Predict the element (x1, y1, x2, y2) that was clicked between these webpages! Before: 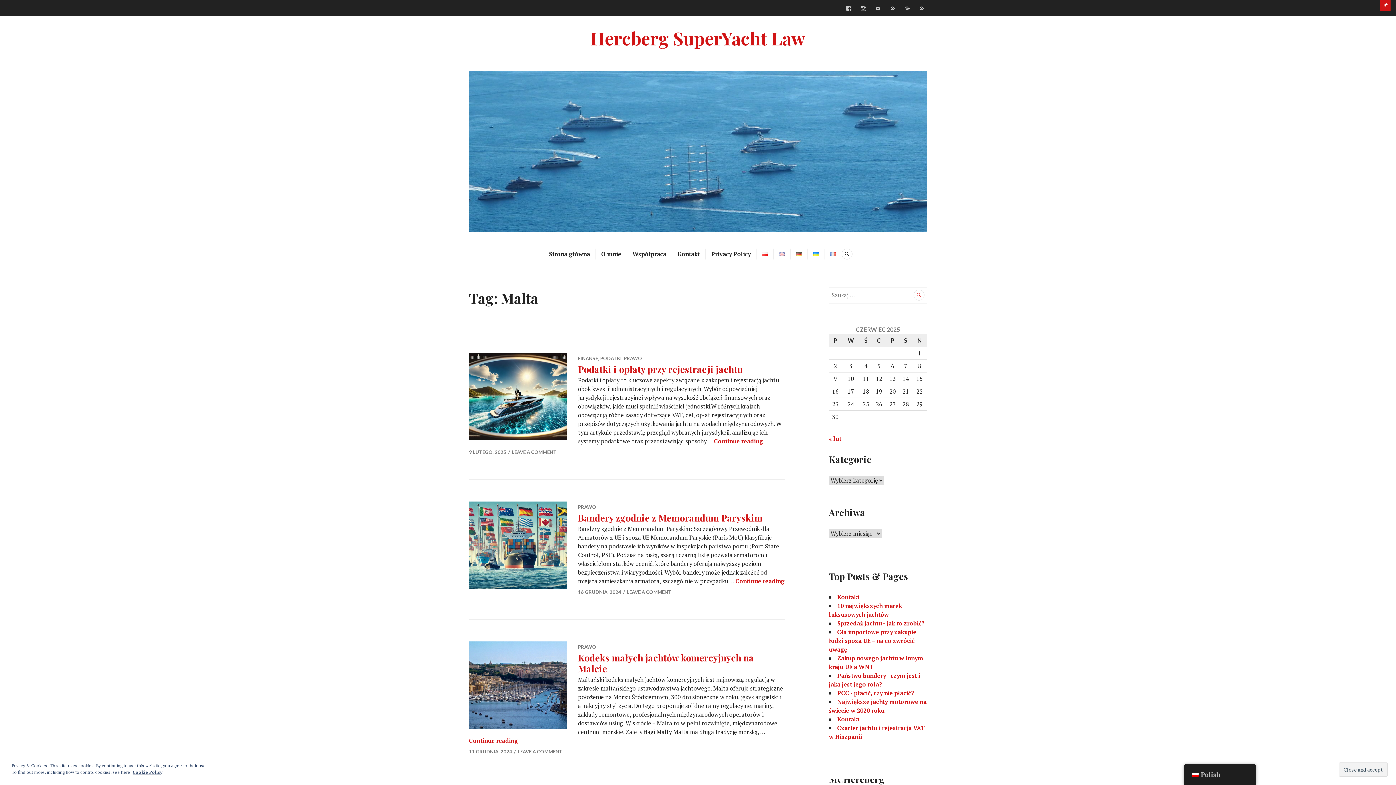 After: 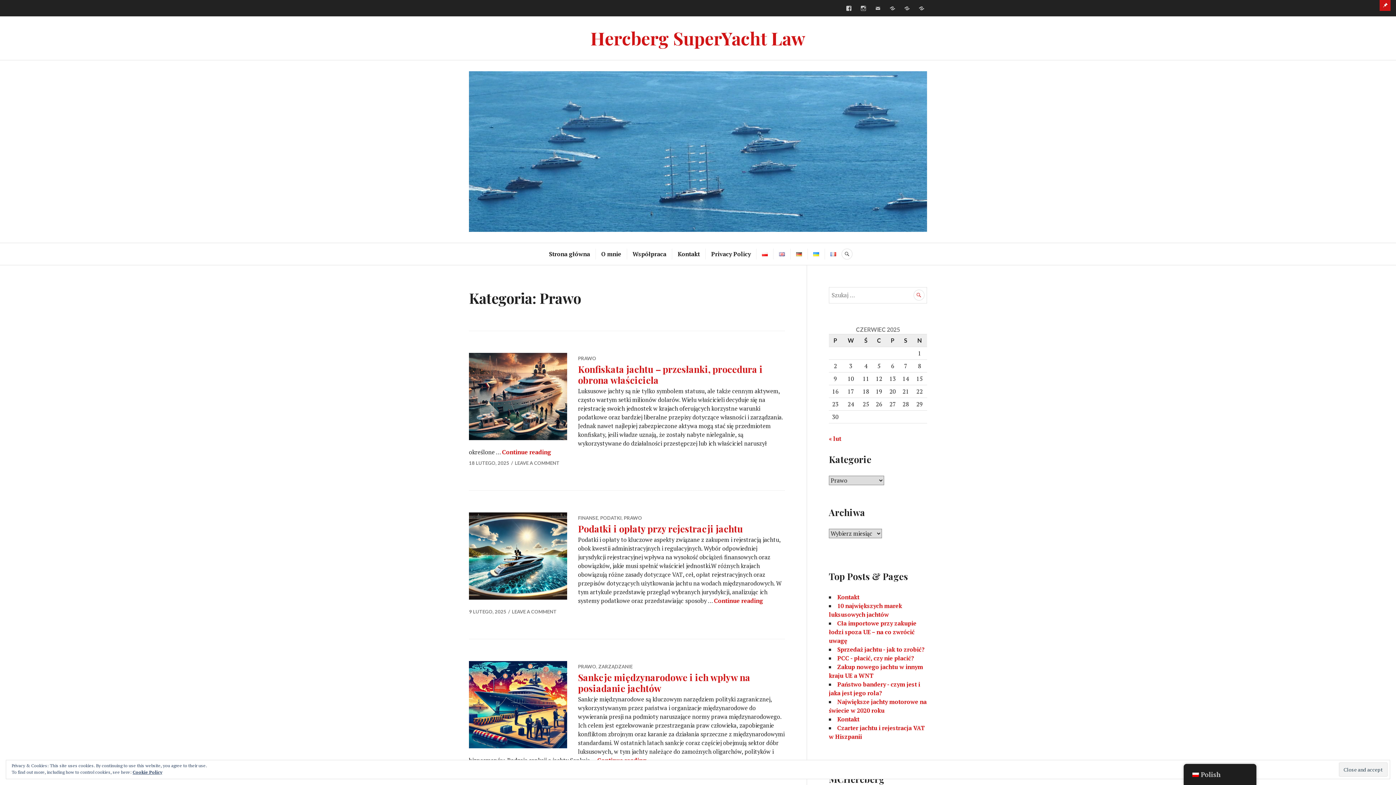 Action: label: PRAWO bbox: (578, 644, 596, 650)